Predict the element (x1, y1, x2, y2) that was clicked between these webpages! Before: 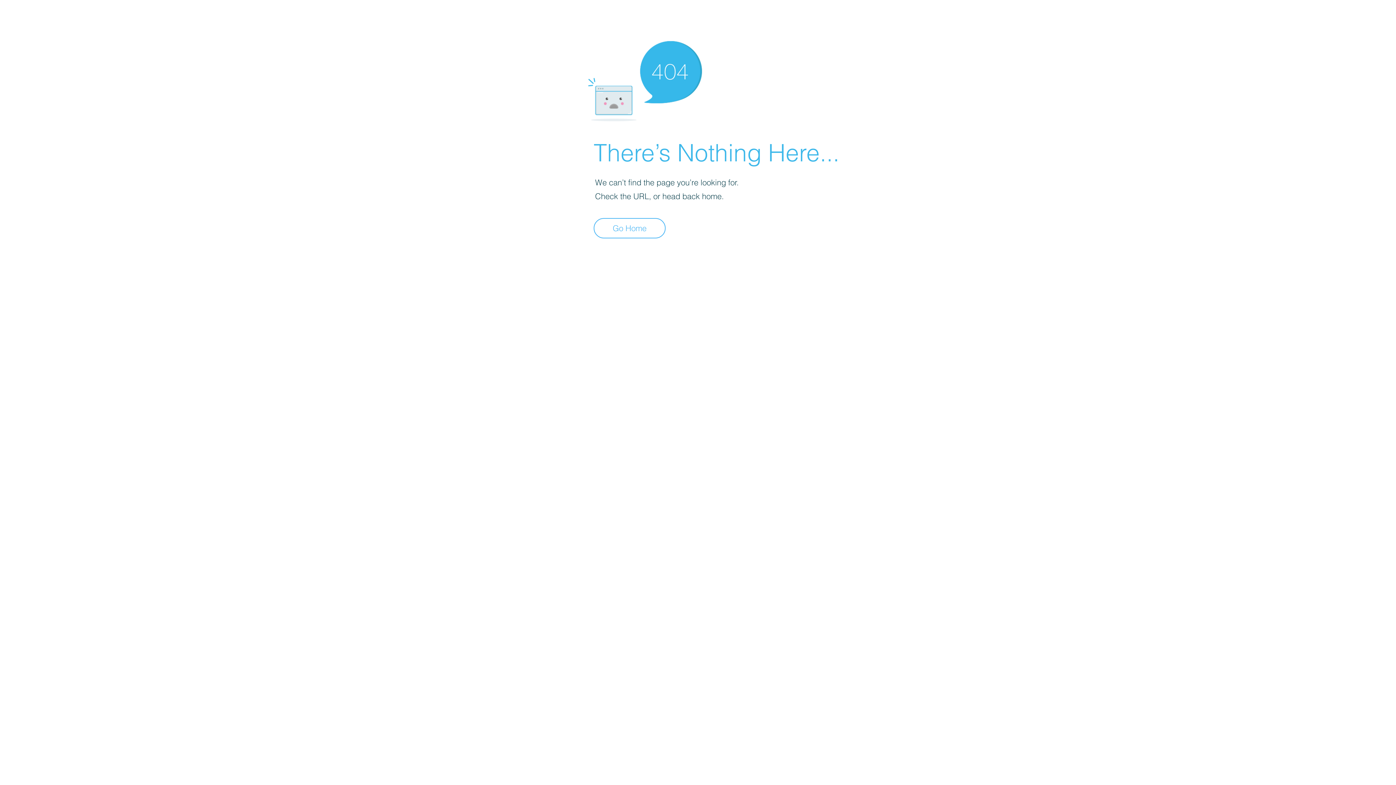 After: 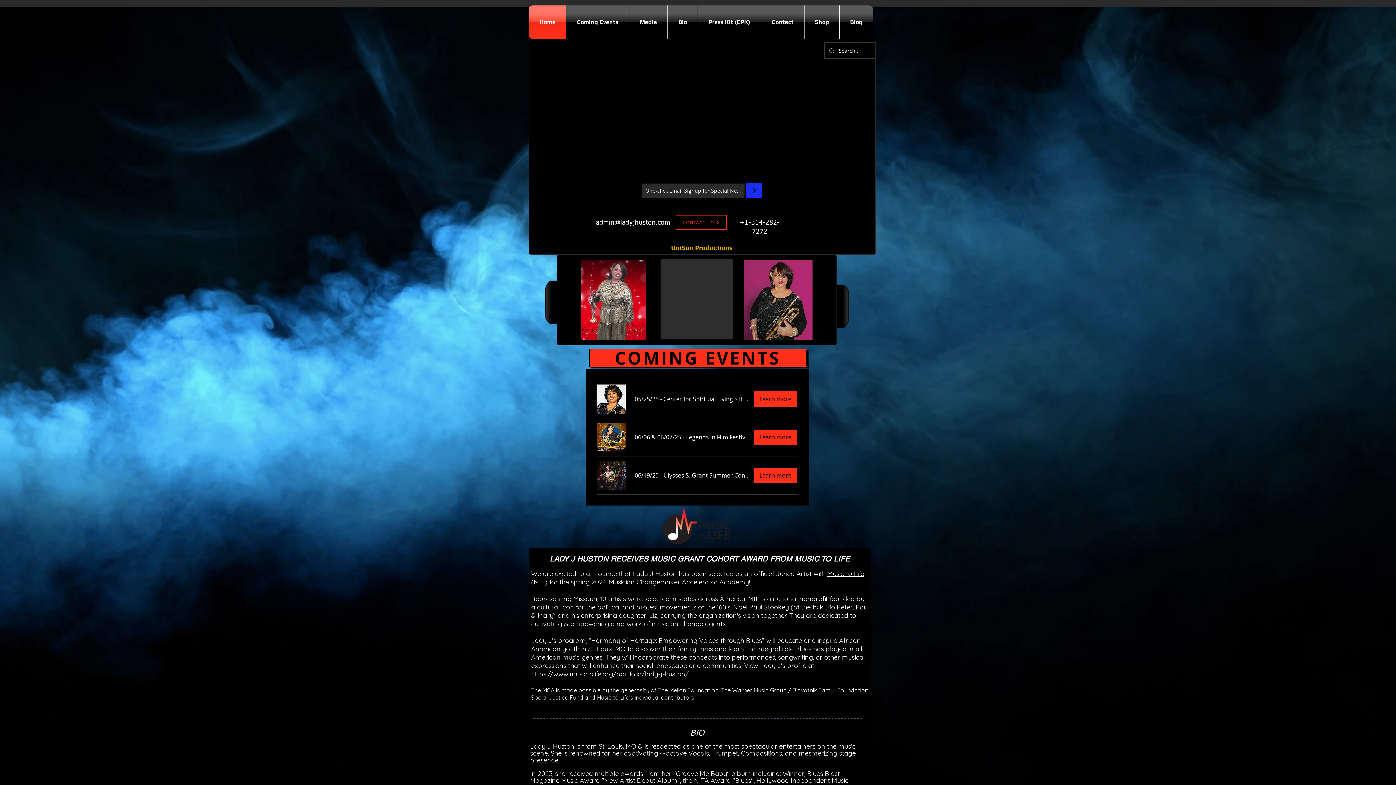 Action: bbox: (593, 218, 665, 238) label: Go Home